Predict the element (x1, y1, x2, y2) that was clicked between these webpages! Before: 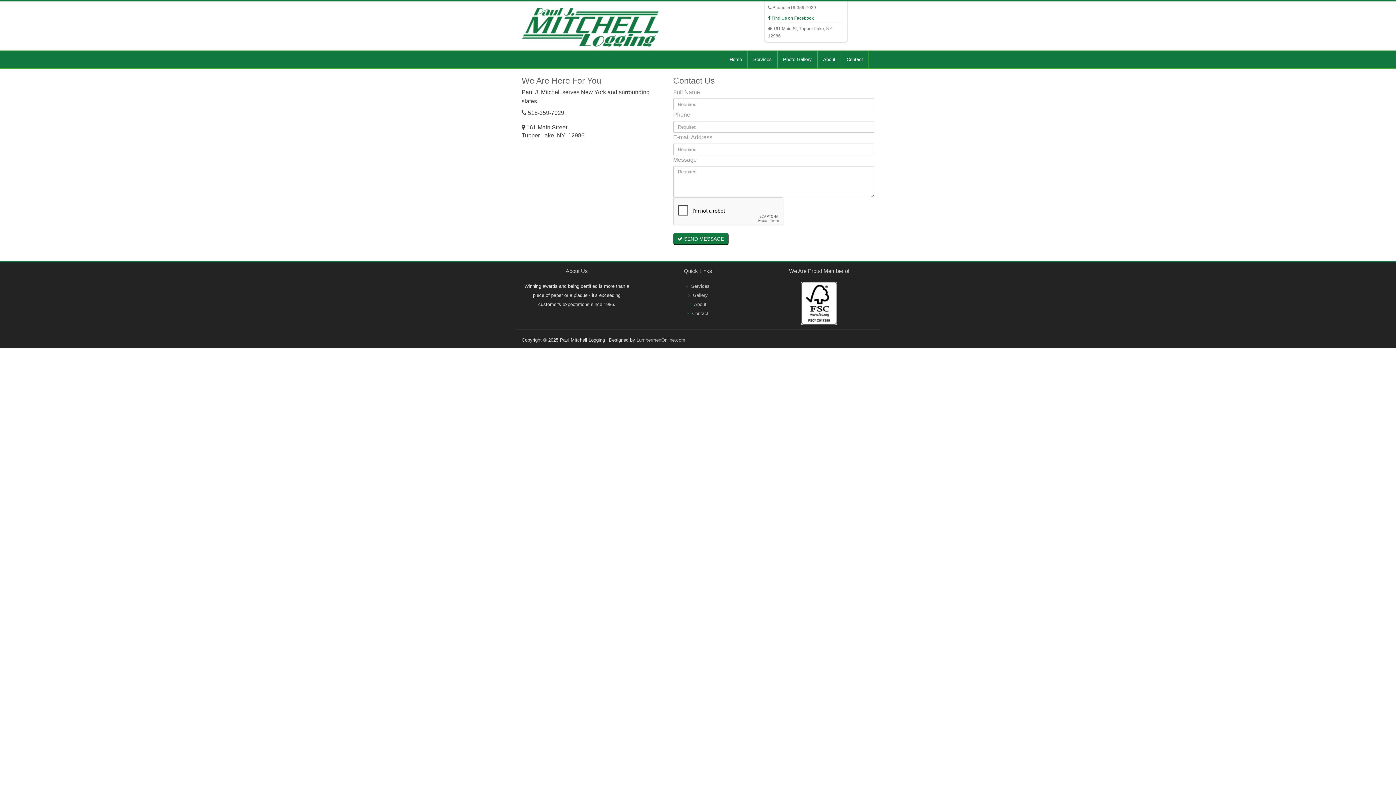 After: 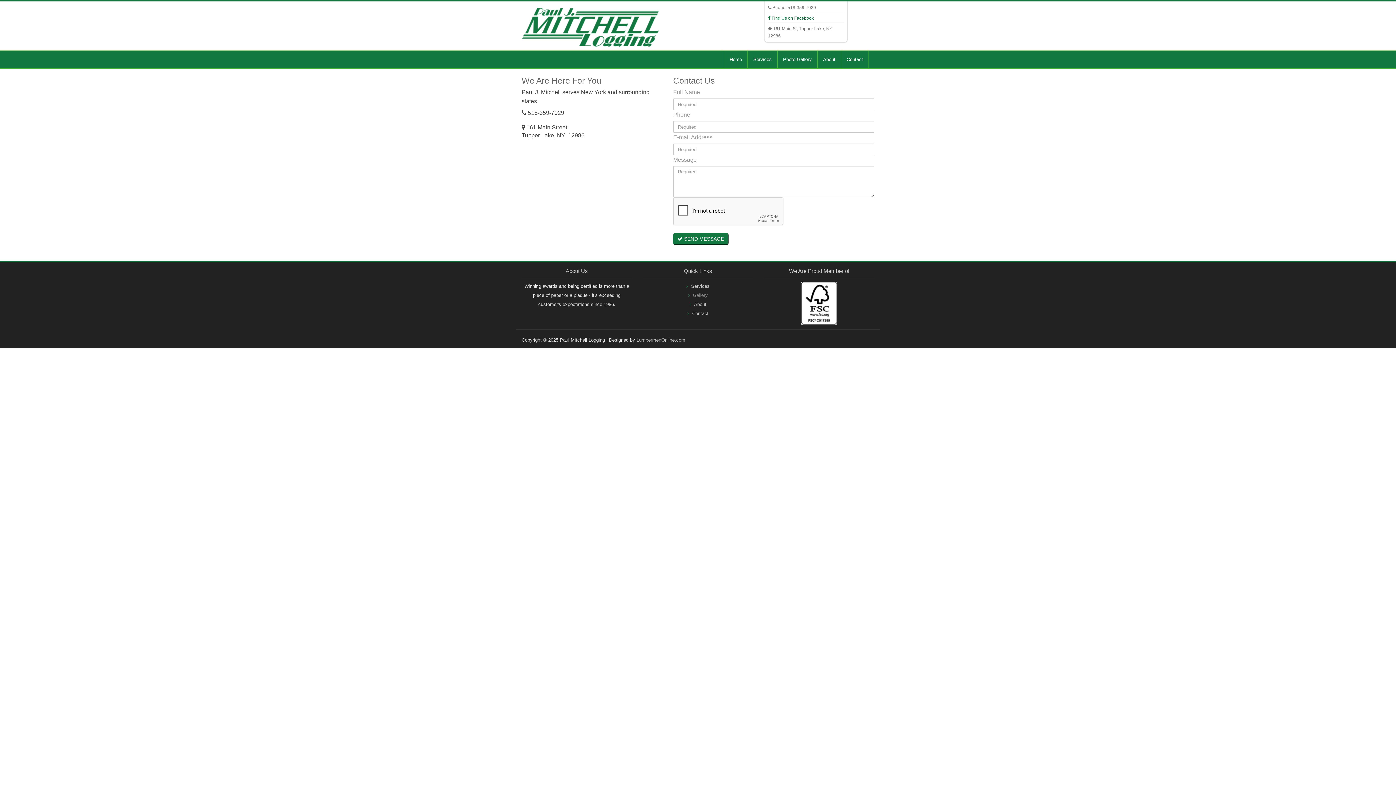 Action: label: Gallery bbox: (693, 292, 707, 298)